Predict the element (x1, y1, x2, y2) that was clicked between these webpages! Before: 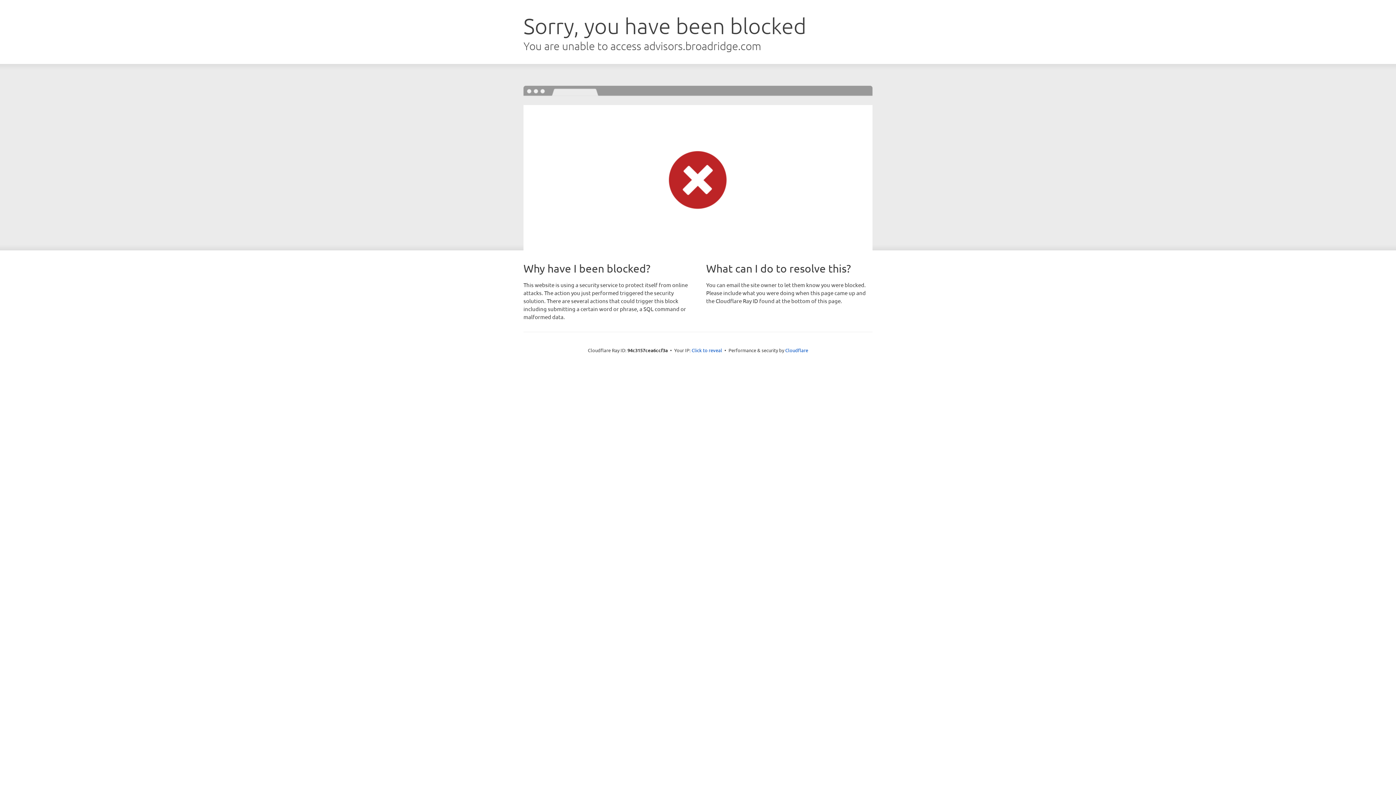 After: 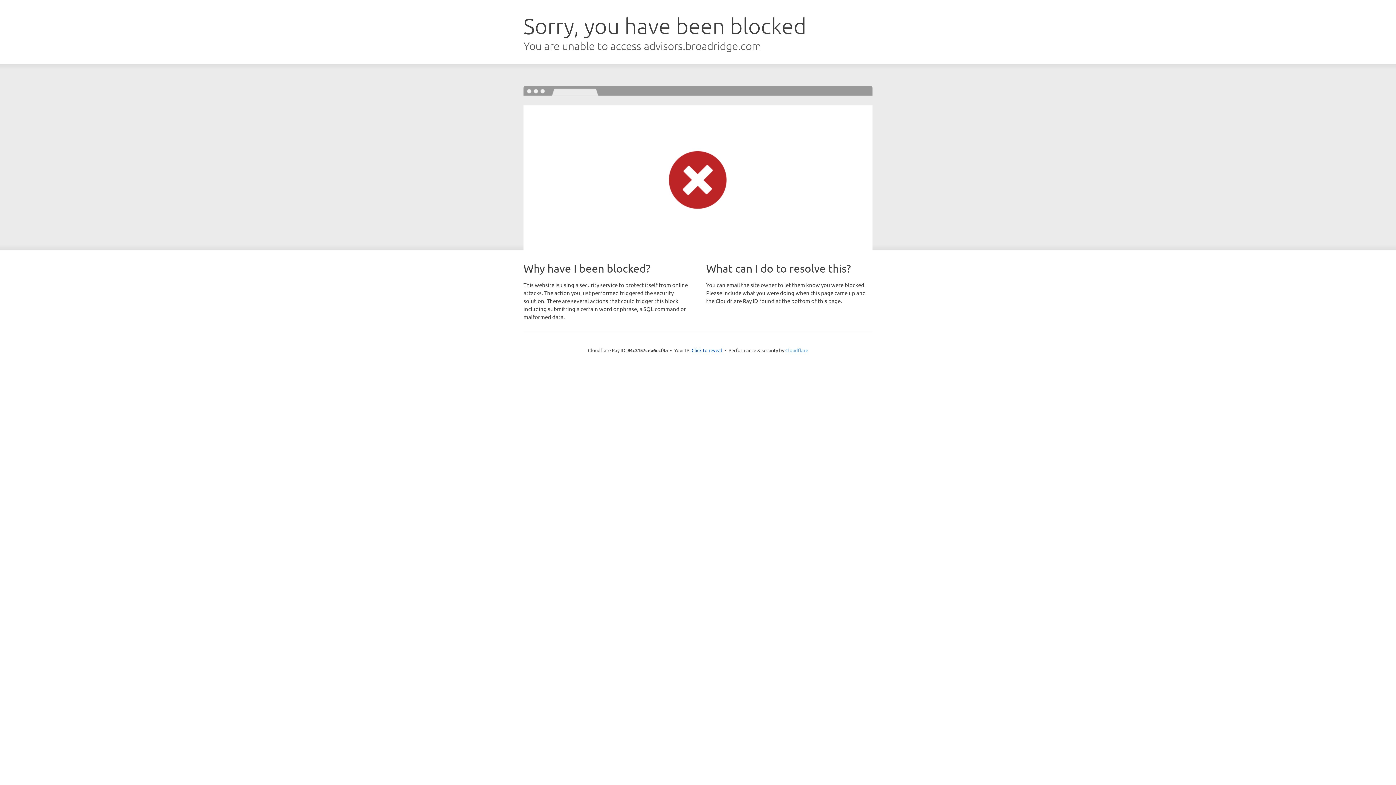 Action: bbox: (785, 347, 808, 353) label: Cloudflare